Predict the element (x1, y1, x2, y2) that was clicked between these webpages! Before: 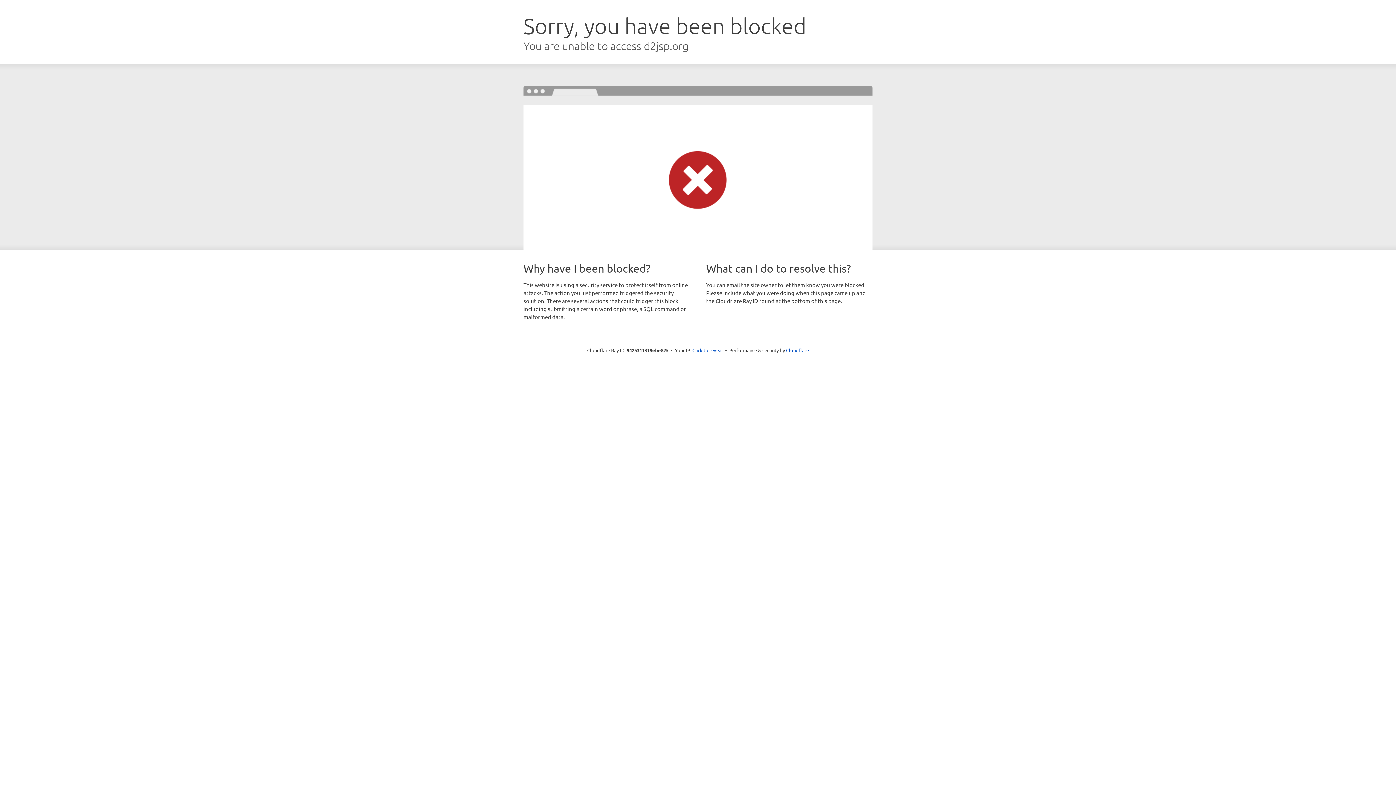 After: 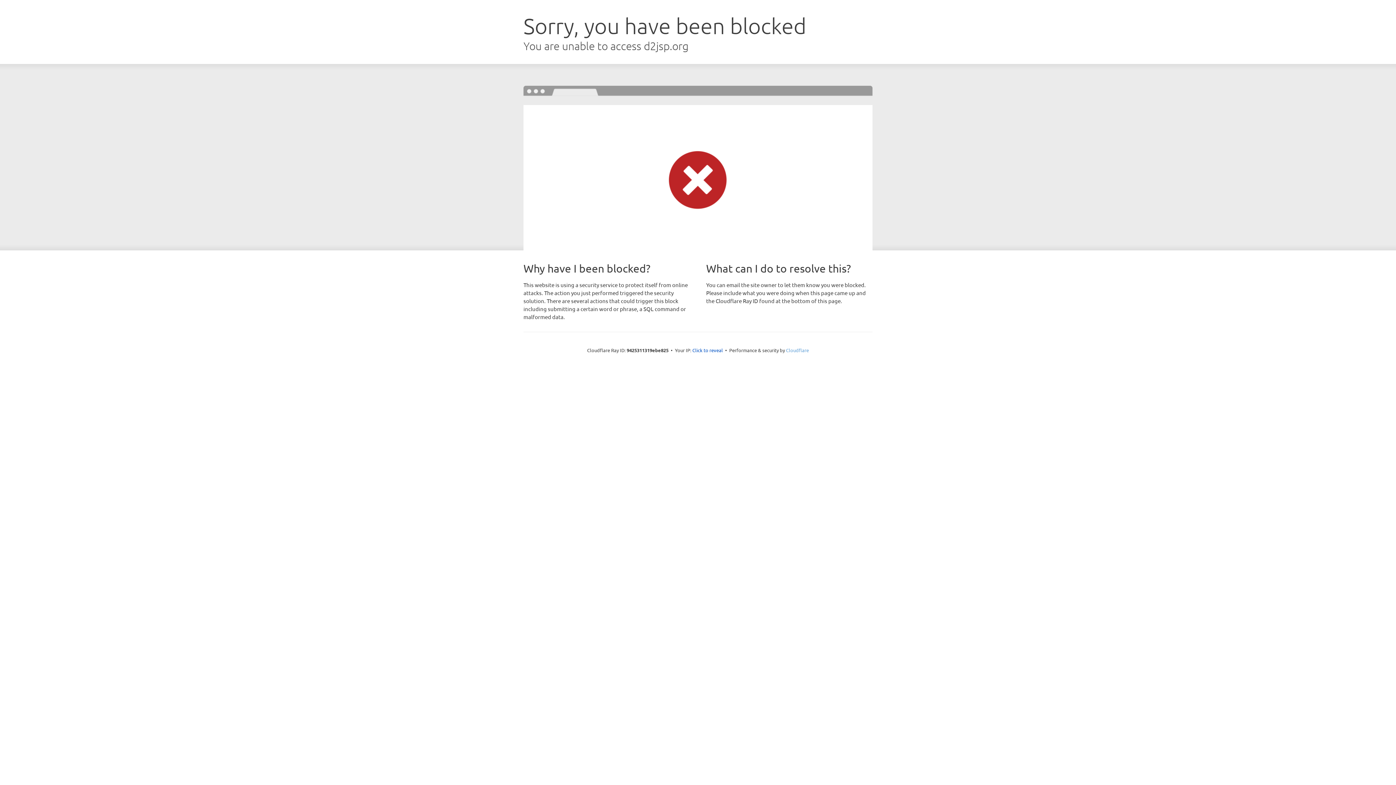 Action: label: Cloudflare bbox: (786, 347, 809, 353)